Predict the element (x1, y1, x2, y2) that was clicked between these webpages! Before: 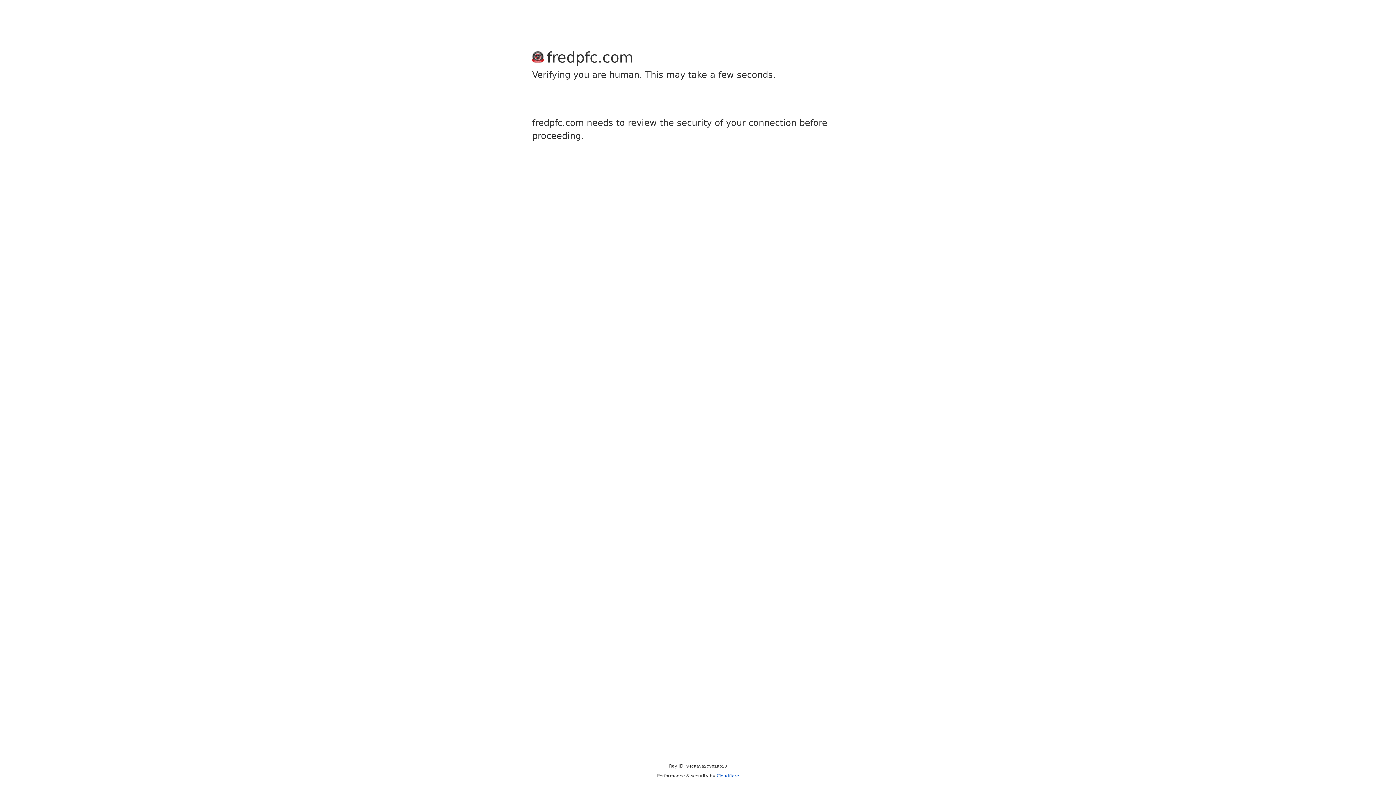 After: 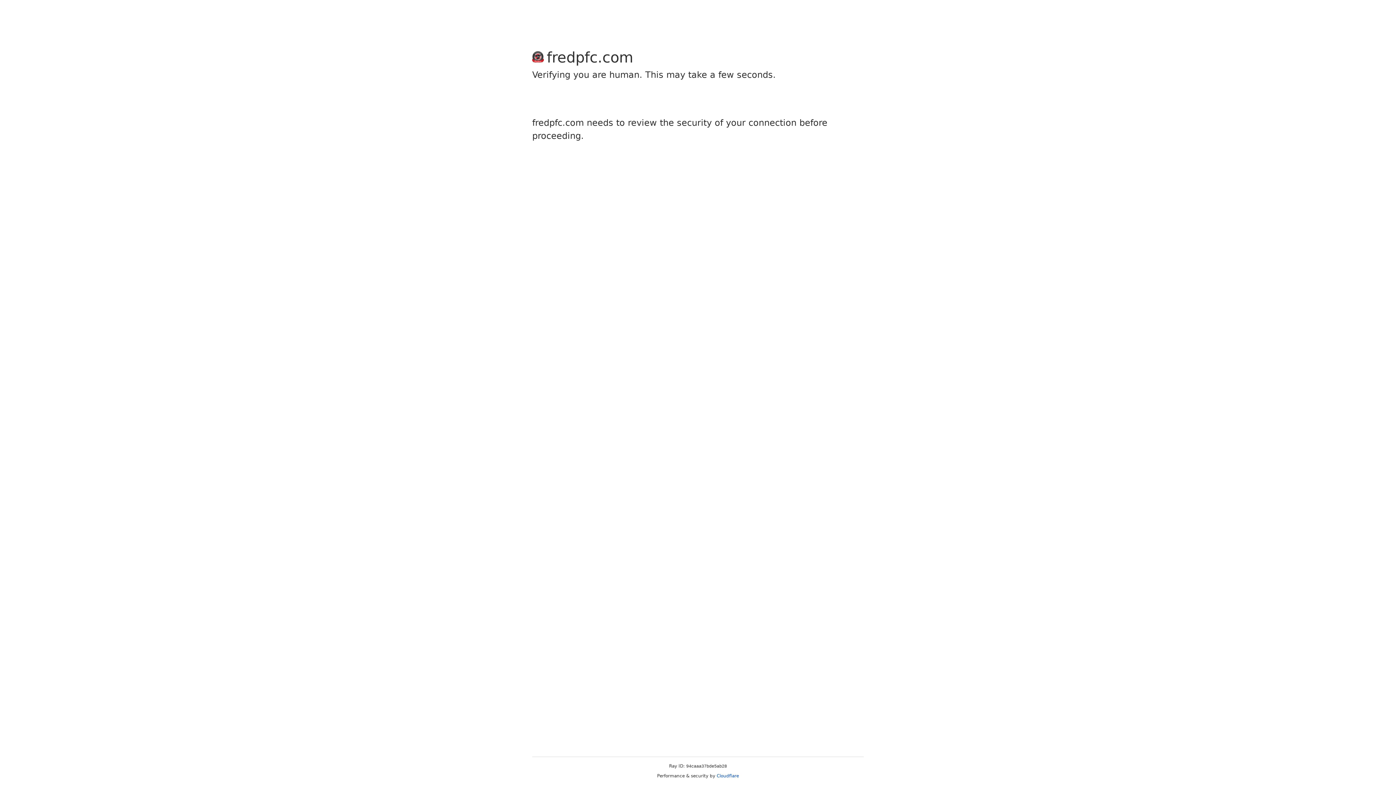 Action: label: Cloudflare bbox: (716, 773, 739, 778)